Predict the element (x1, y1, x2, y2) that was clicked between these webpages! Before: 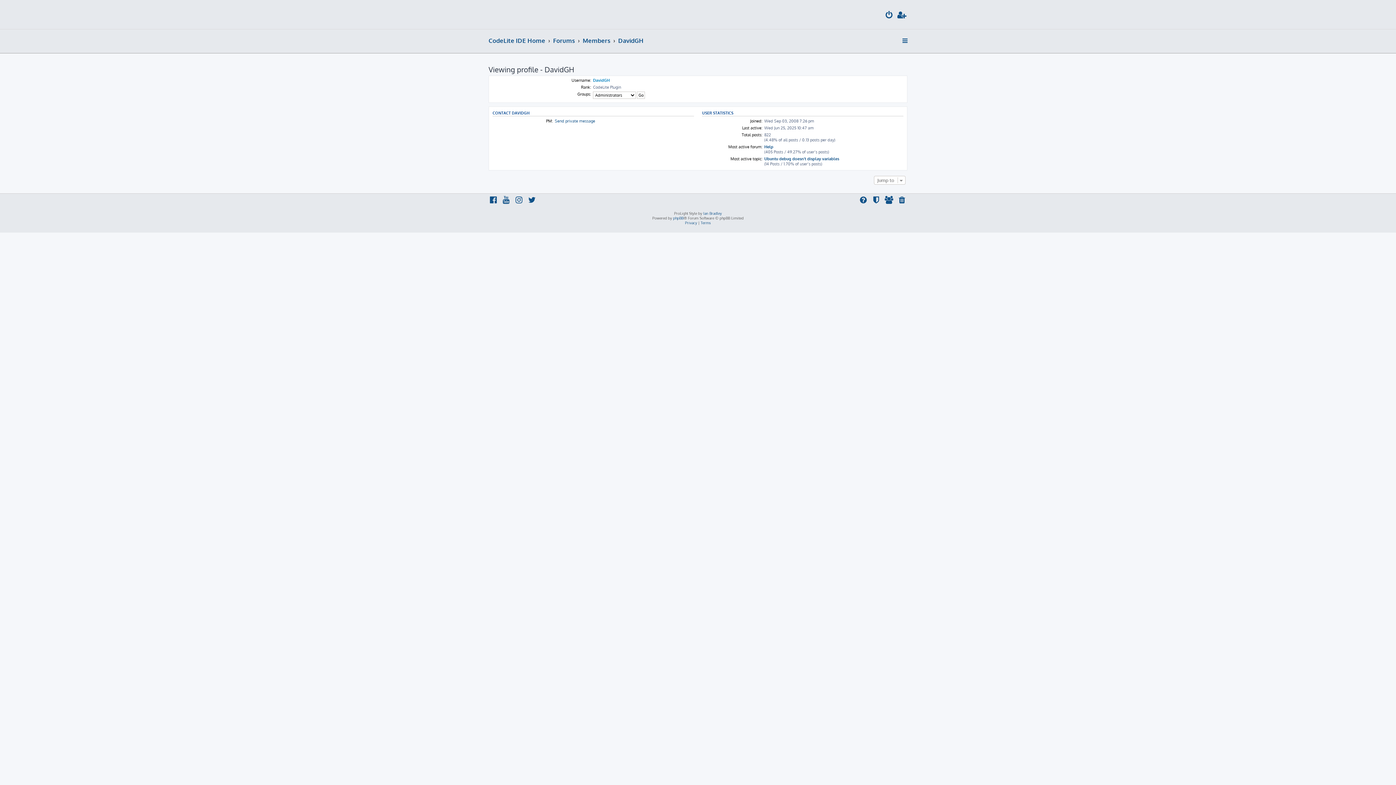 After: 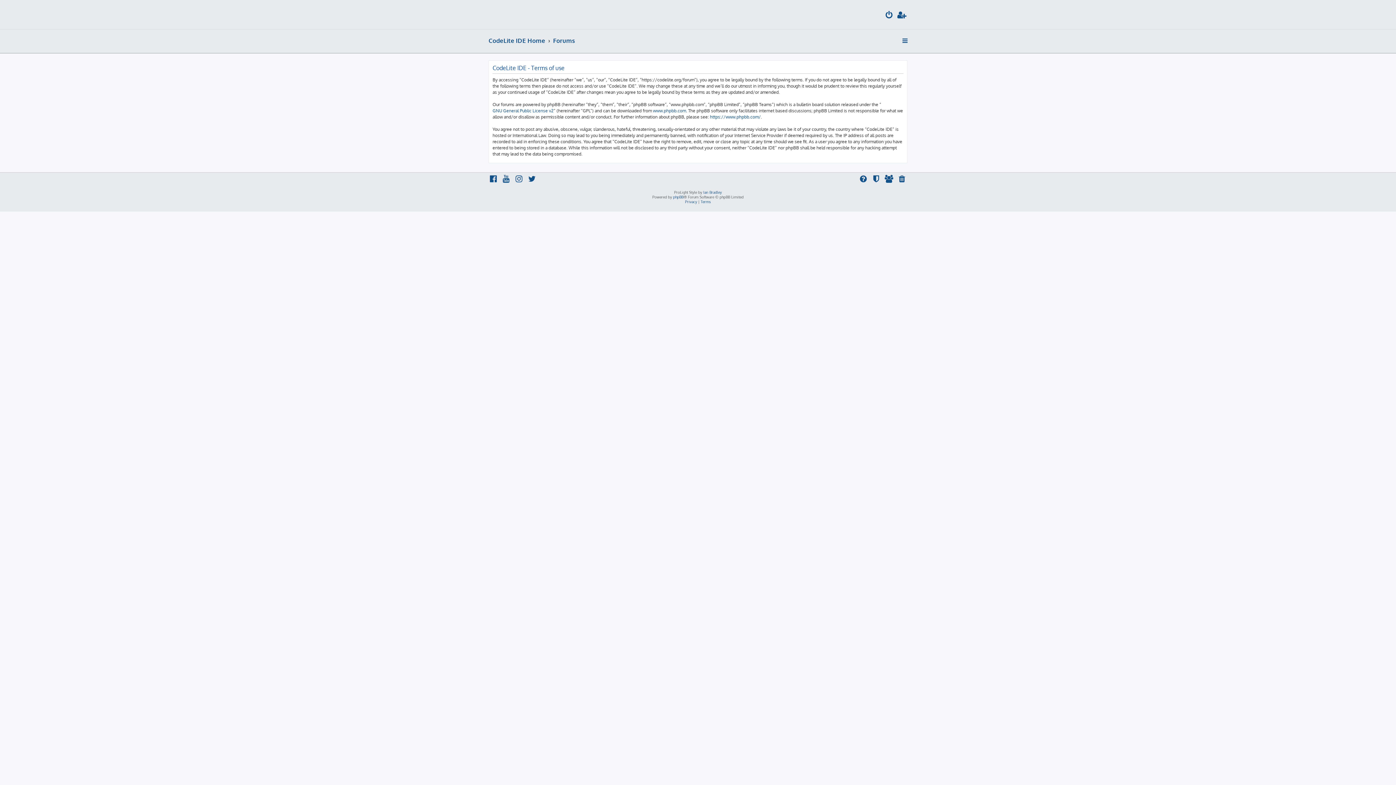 Action: bbox: (700, 220, 711, 225) label: Terms